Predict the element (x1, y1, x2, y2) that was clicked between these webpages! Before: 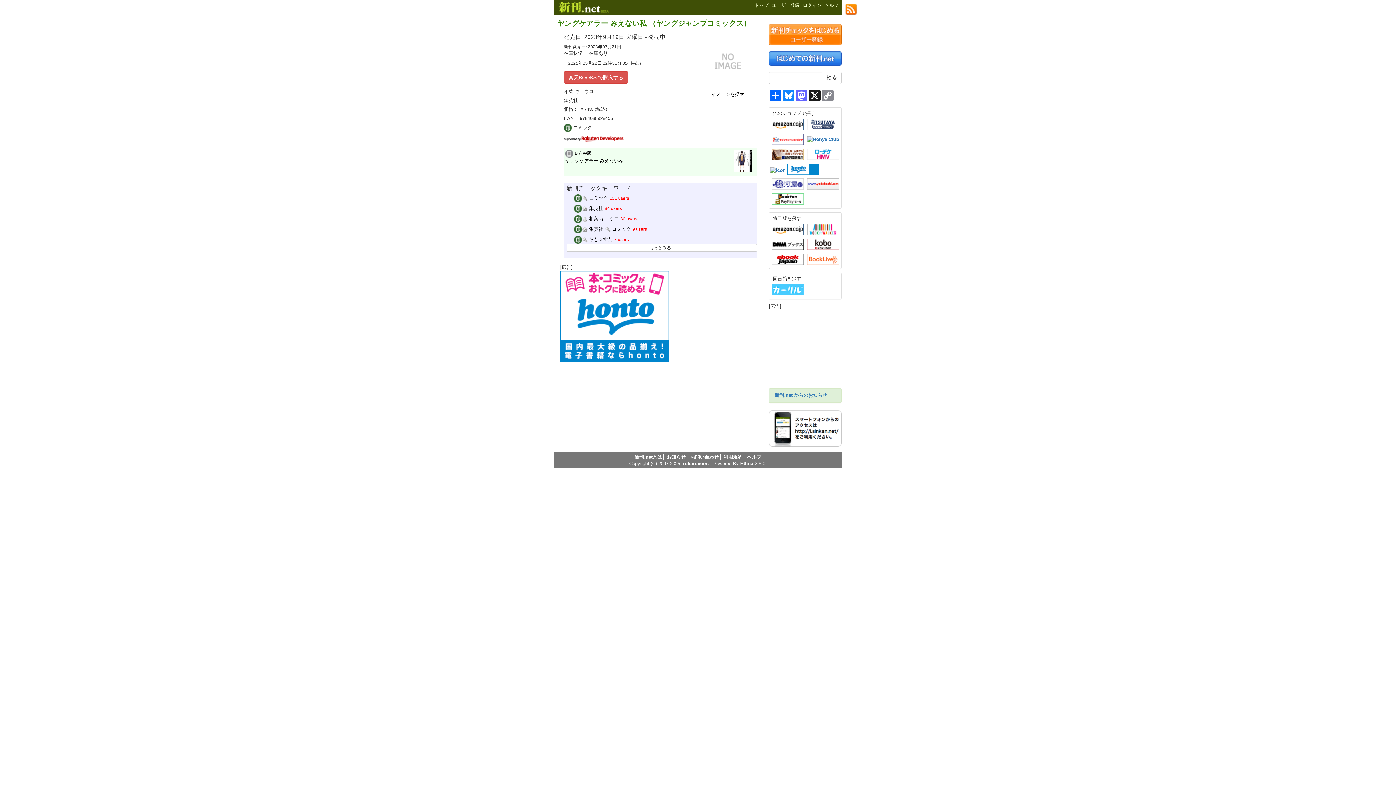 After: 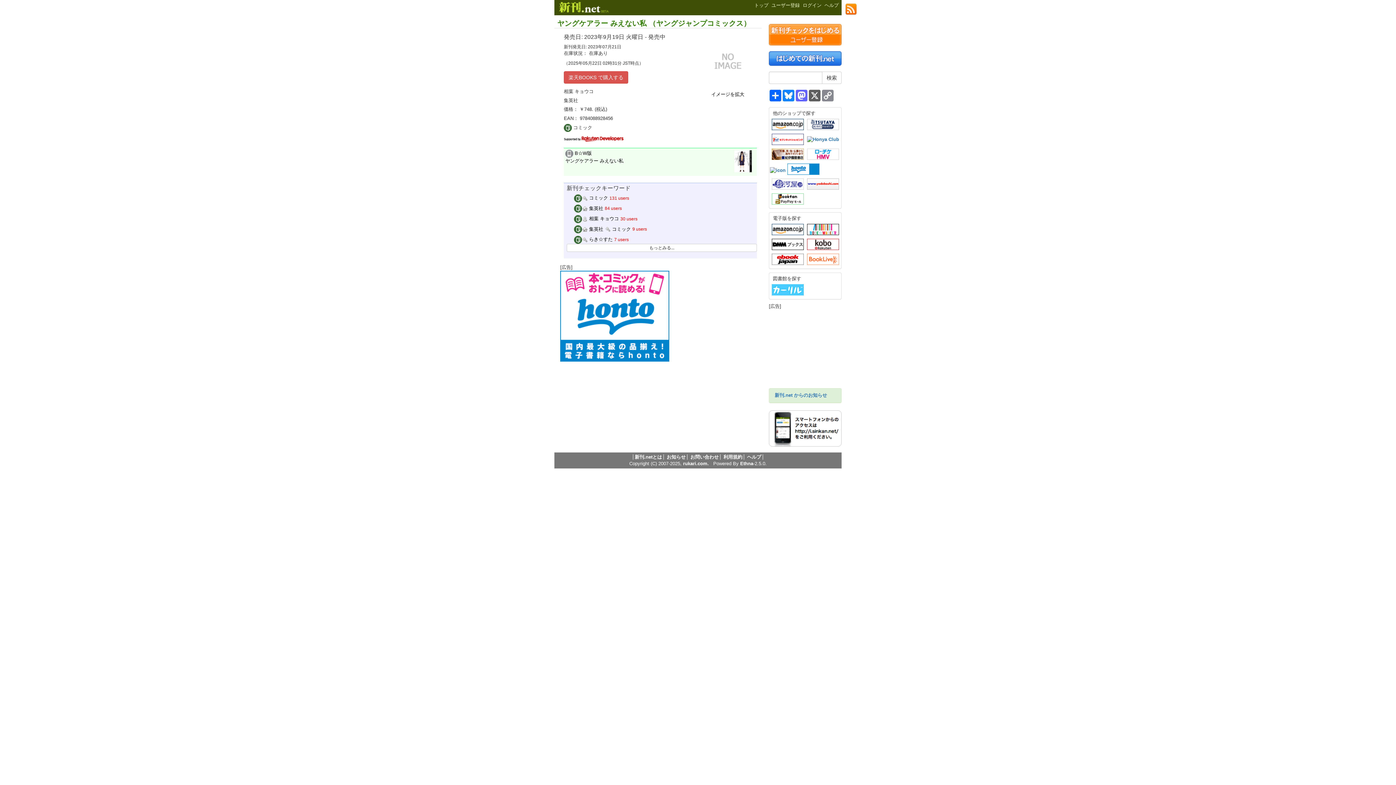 Action: bbox: (808, 89, 821, 101) label: X